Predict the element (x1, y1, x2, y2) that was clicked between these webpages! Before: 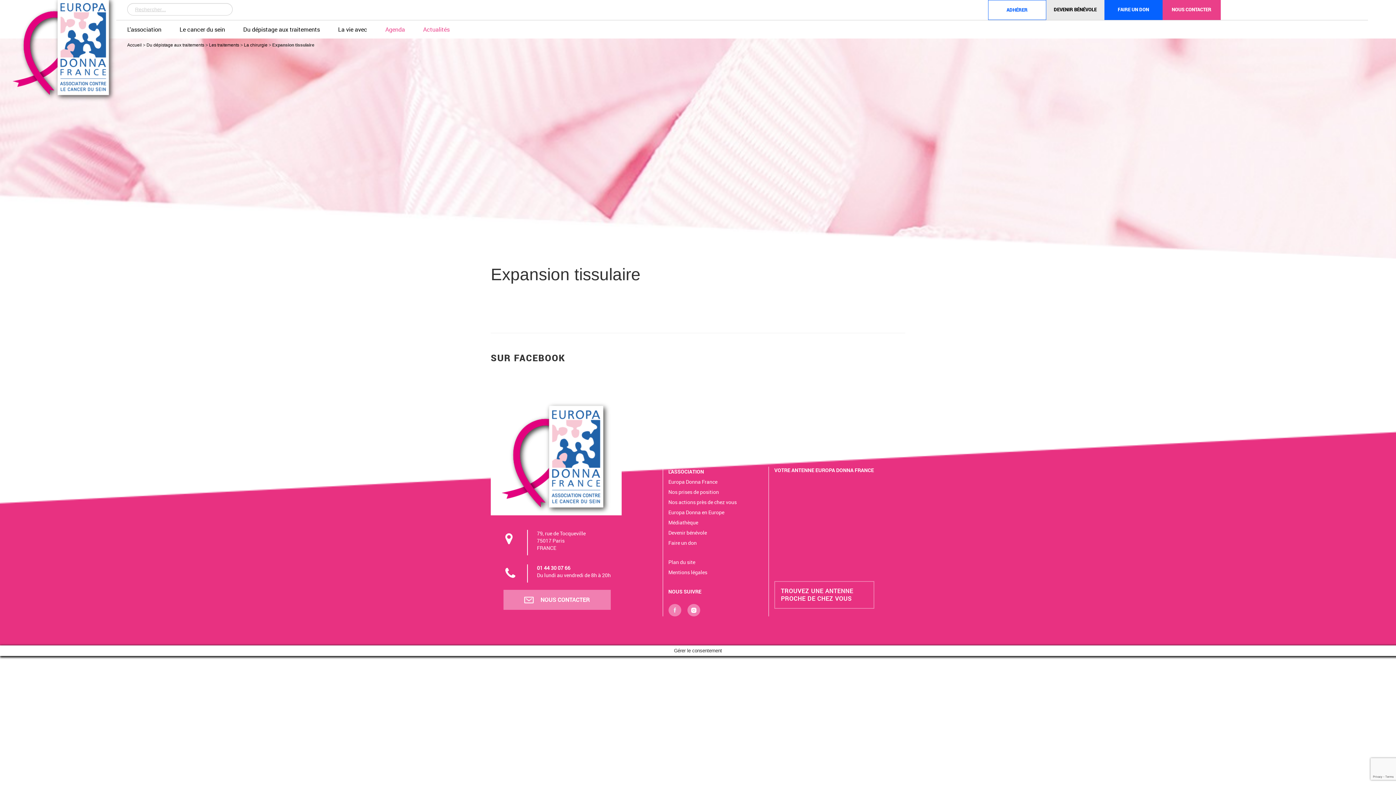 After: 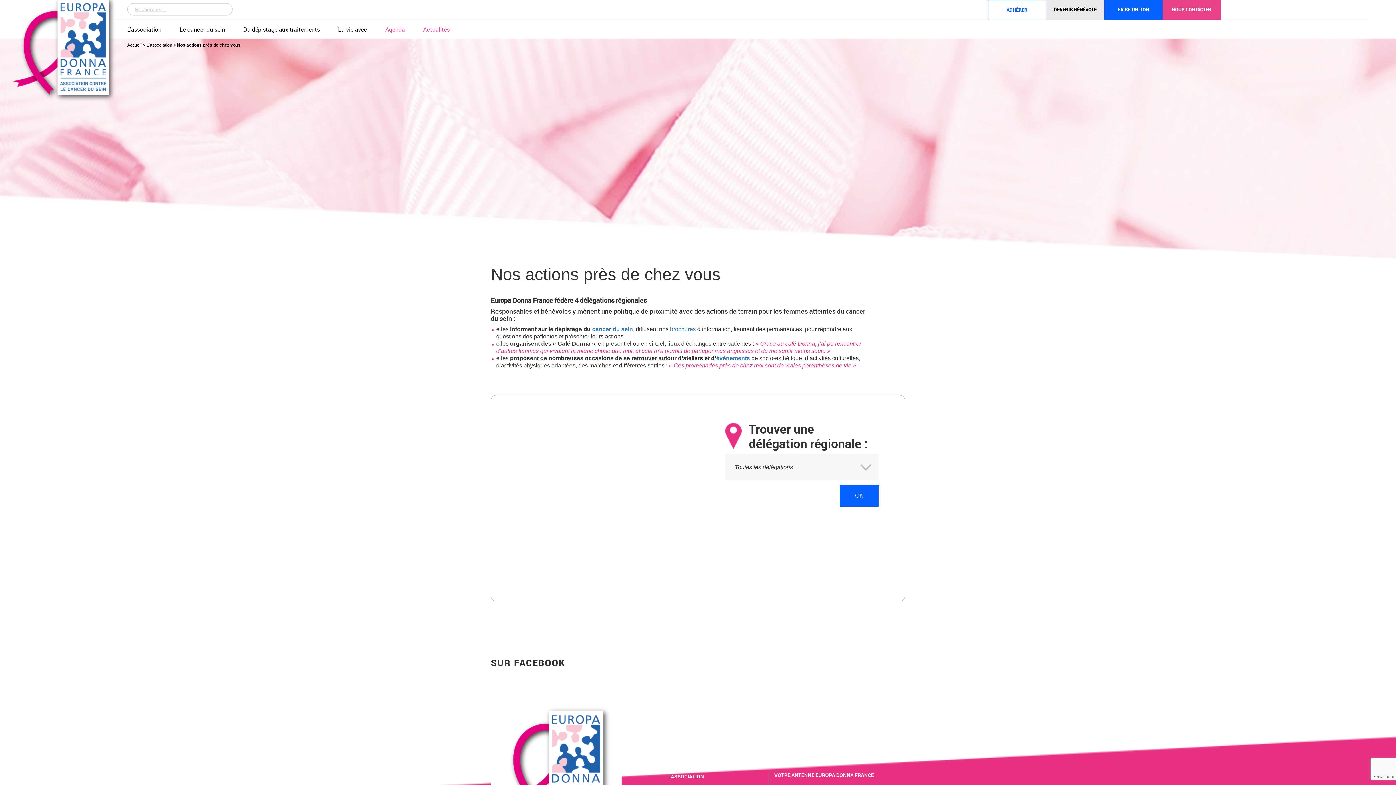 Action: bbox: (668, 498, 736, 505) label: Nos actions près de chez vous